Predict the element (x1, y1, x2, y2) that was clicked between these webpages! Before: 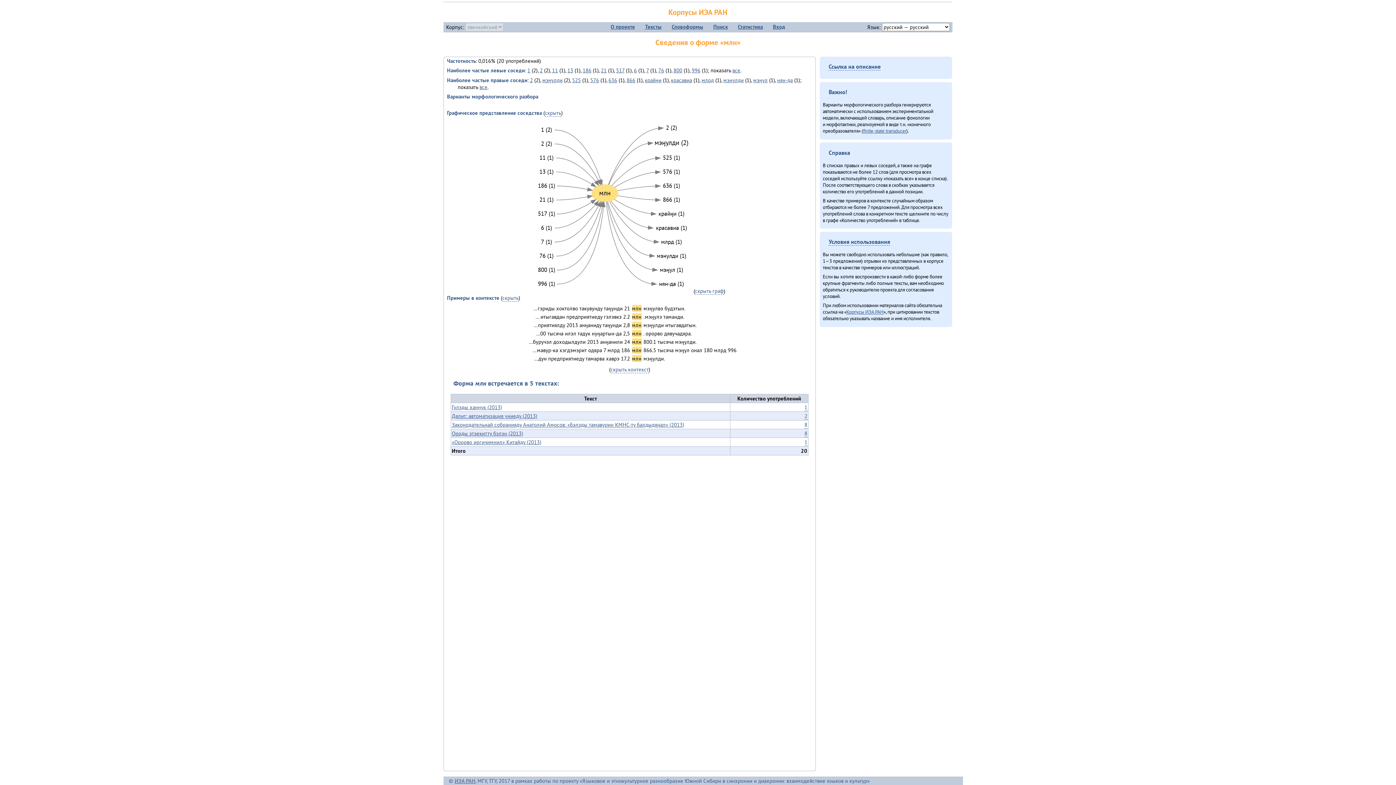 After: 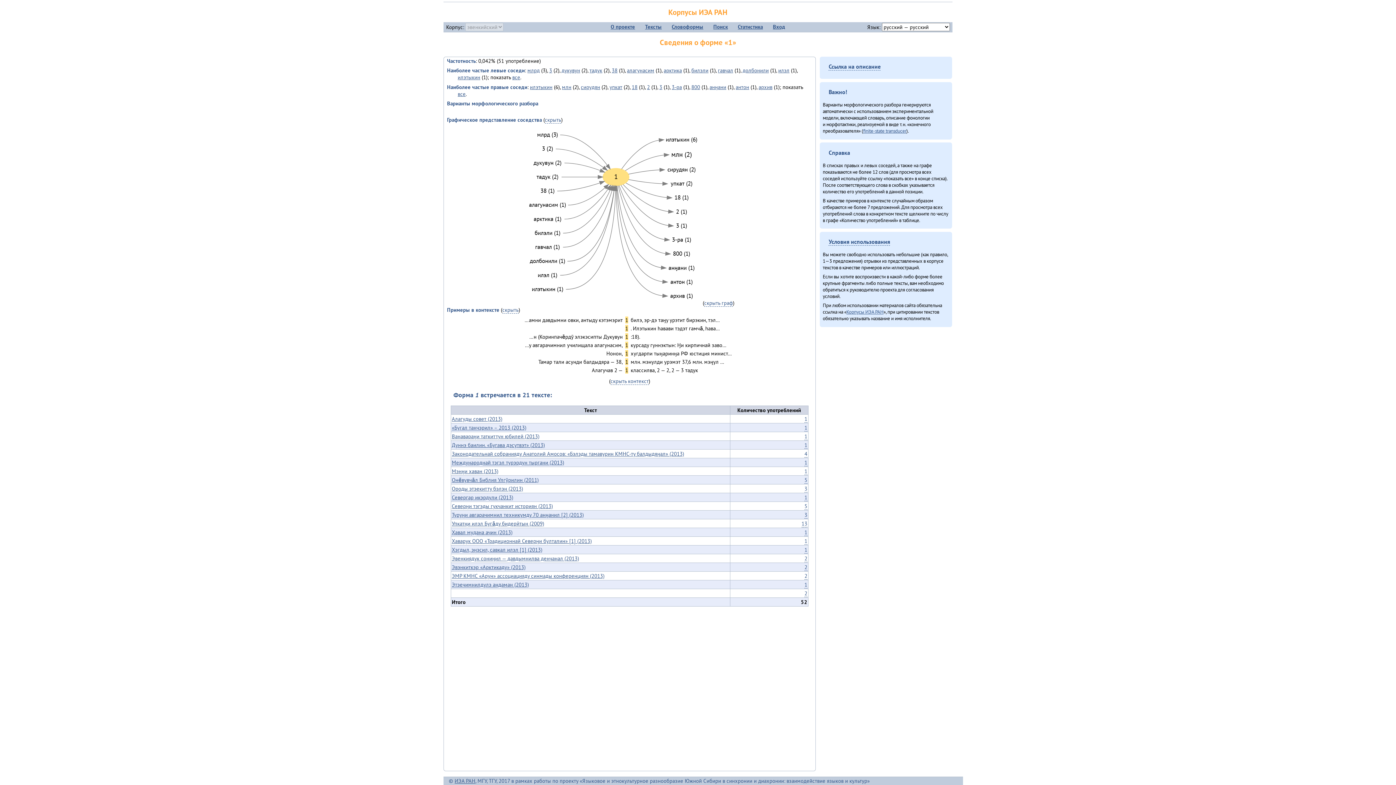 Action: label: 1 bbox: (527, 67, 530, 73)